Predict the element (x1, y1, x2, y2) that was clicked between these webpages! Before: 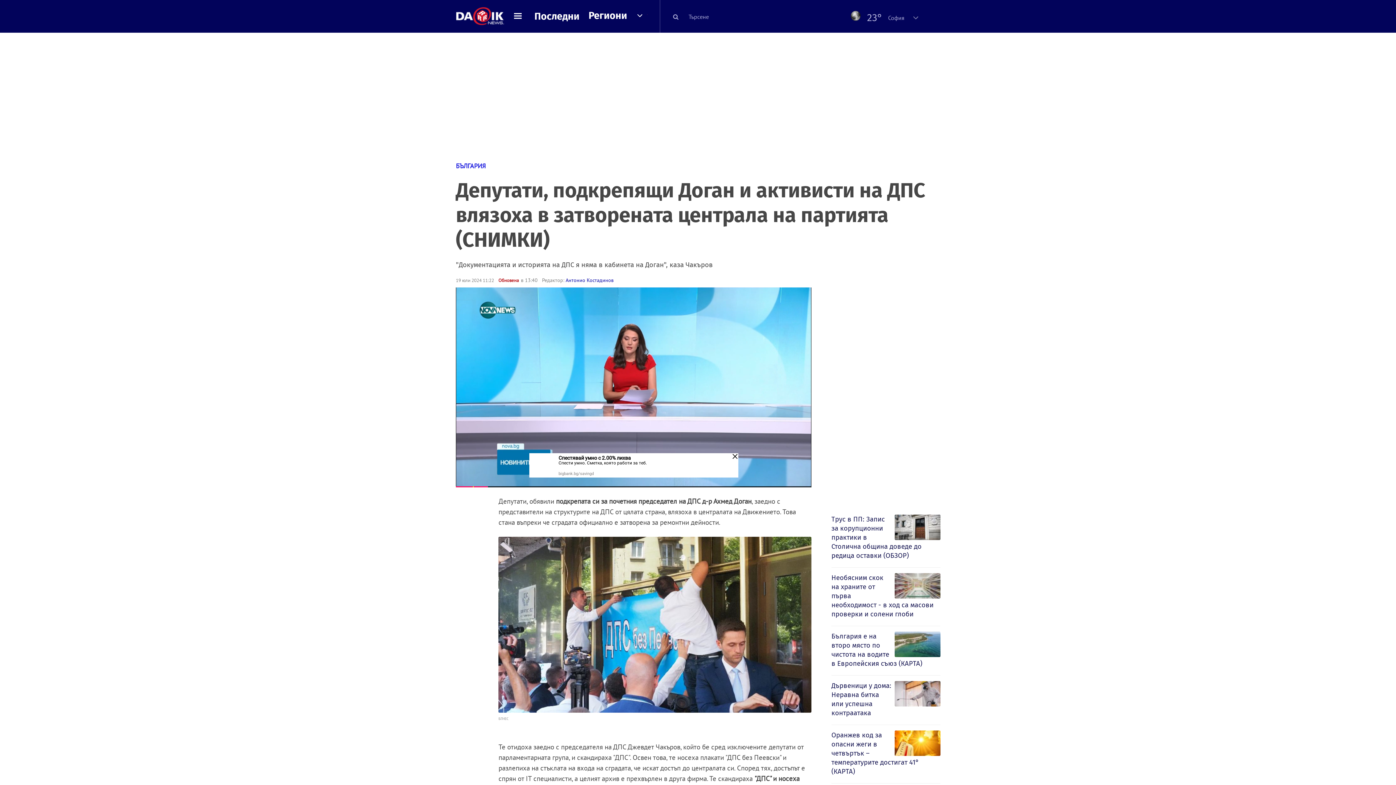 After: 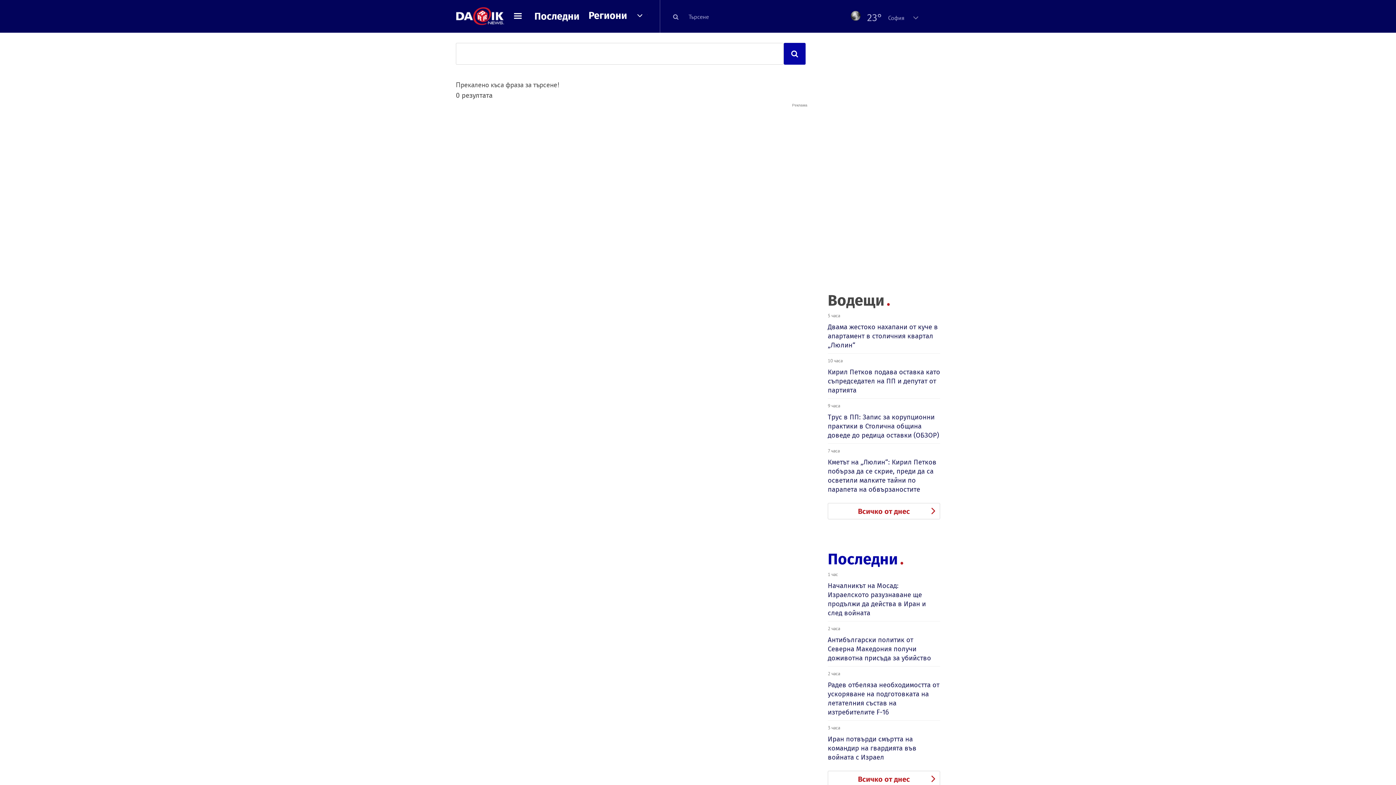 Action: bbox: (669, 10, 682, 23)